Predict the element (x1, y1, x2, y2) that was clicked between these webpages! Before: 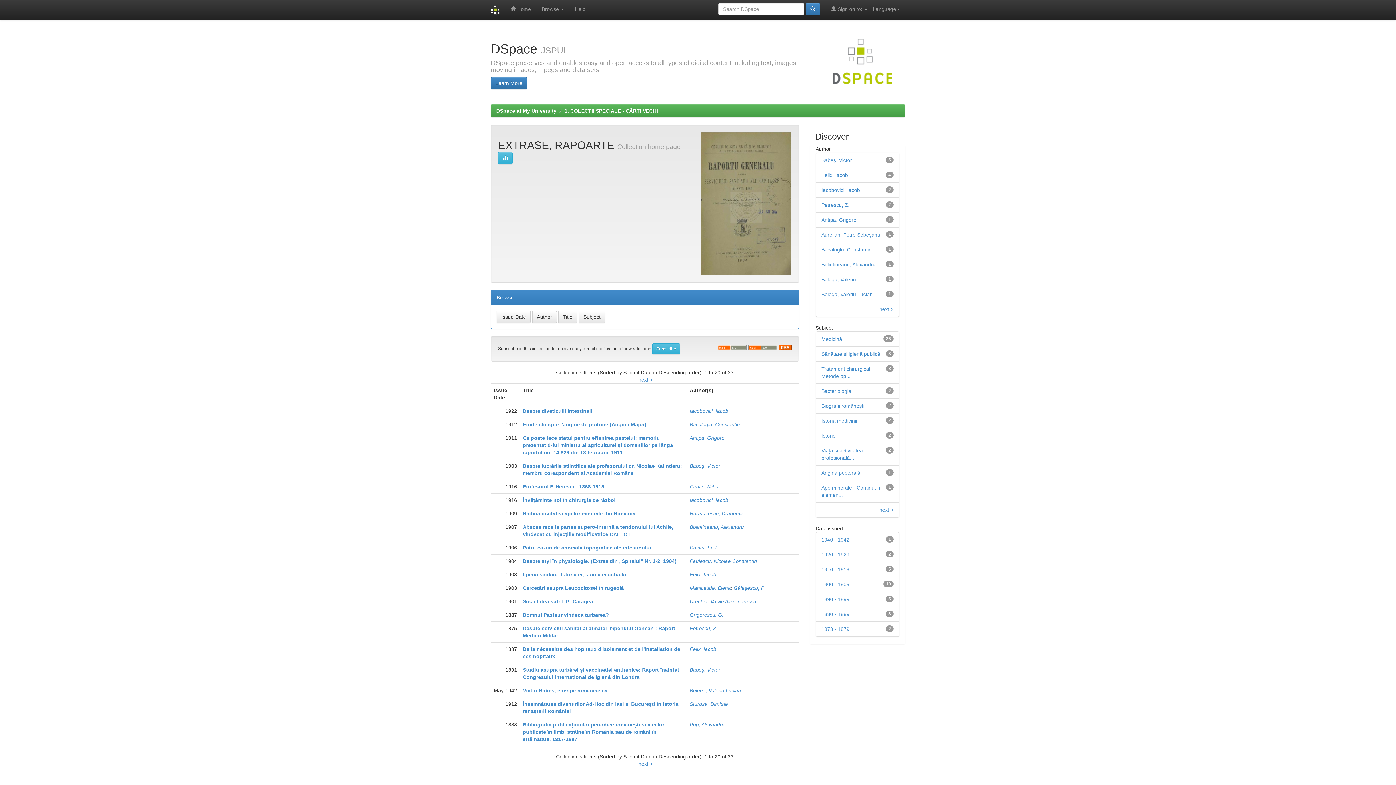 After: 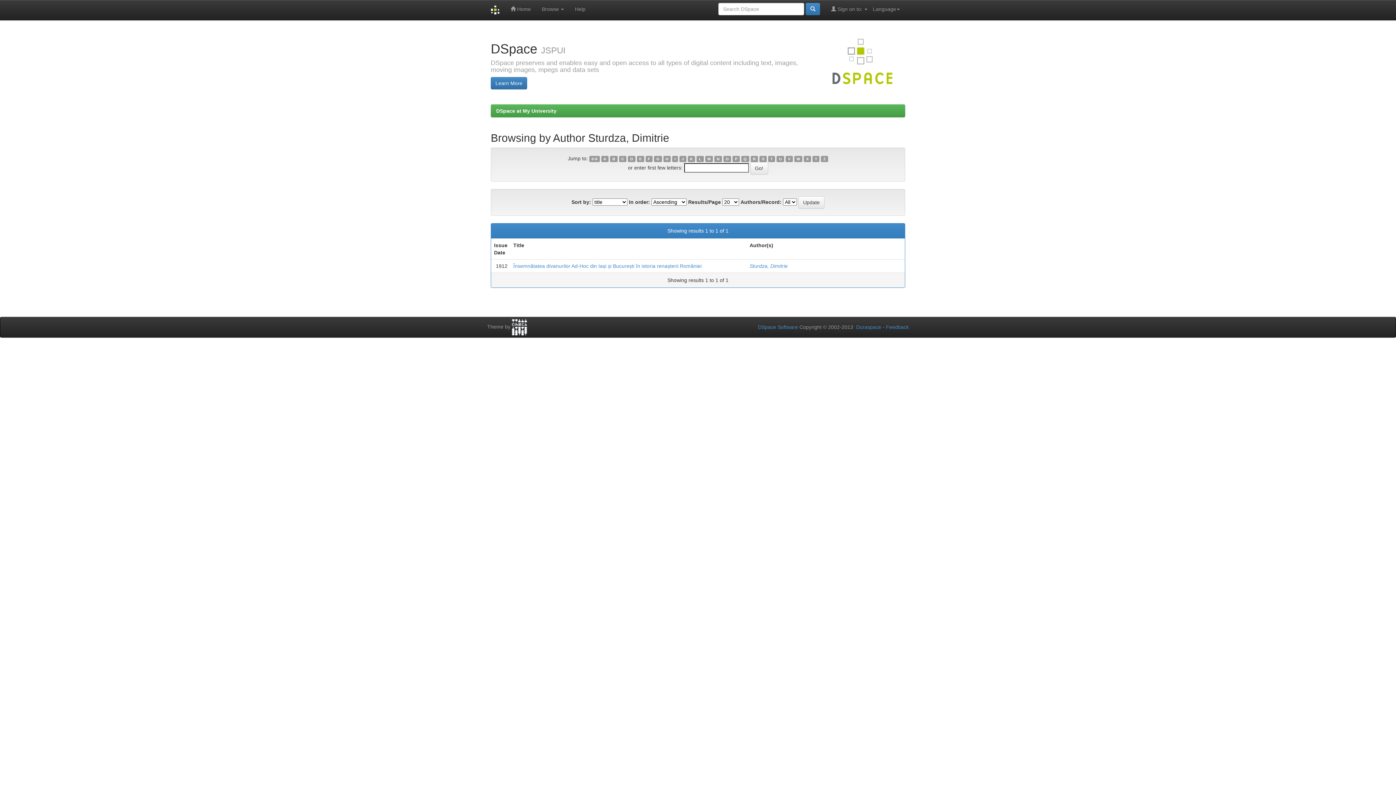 Action: label: Sturdza, Dimitrie bbox: (689, 701, 728, 707)